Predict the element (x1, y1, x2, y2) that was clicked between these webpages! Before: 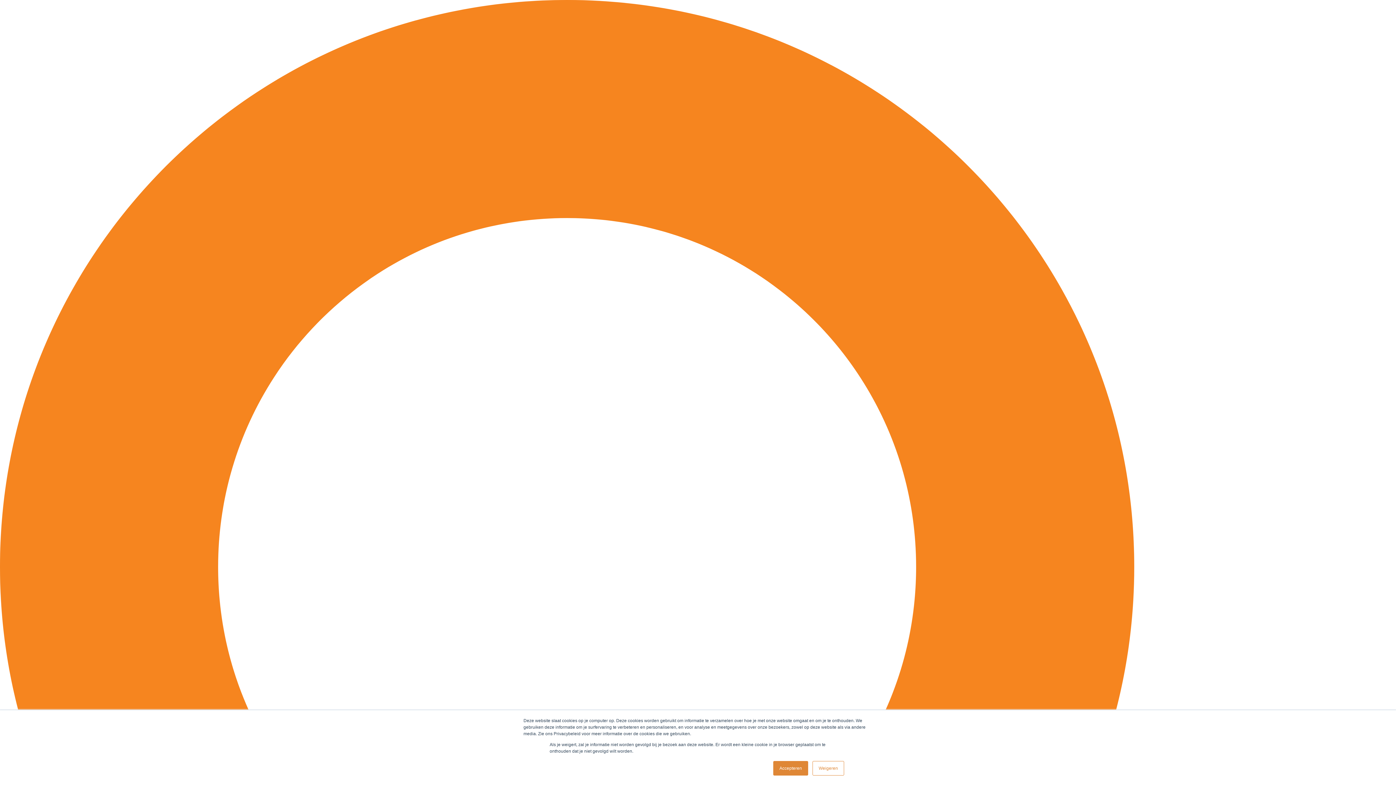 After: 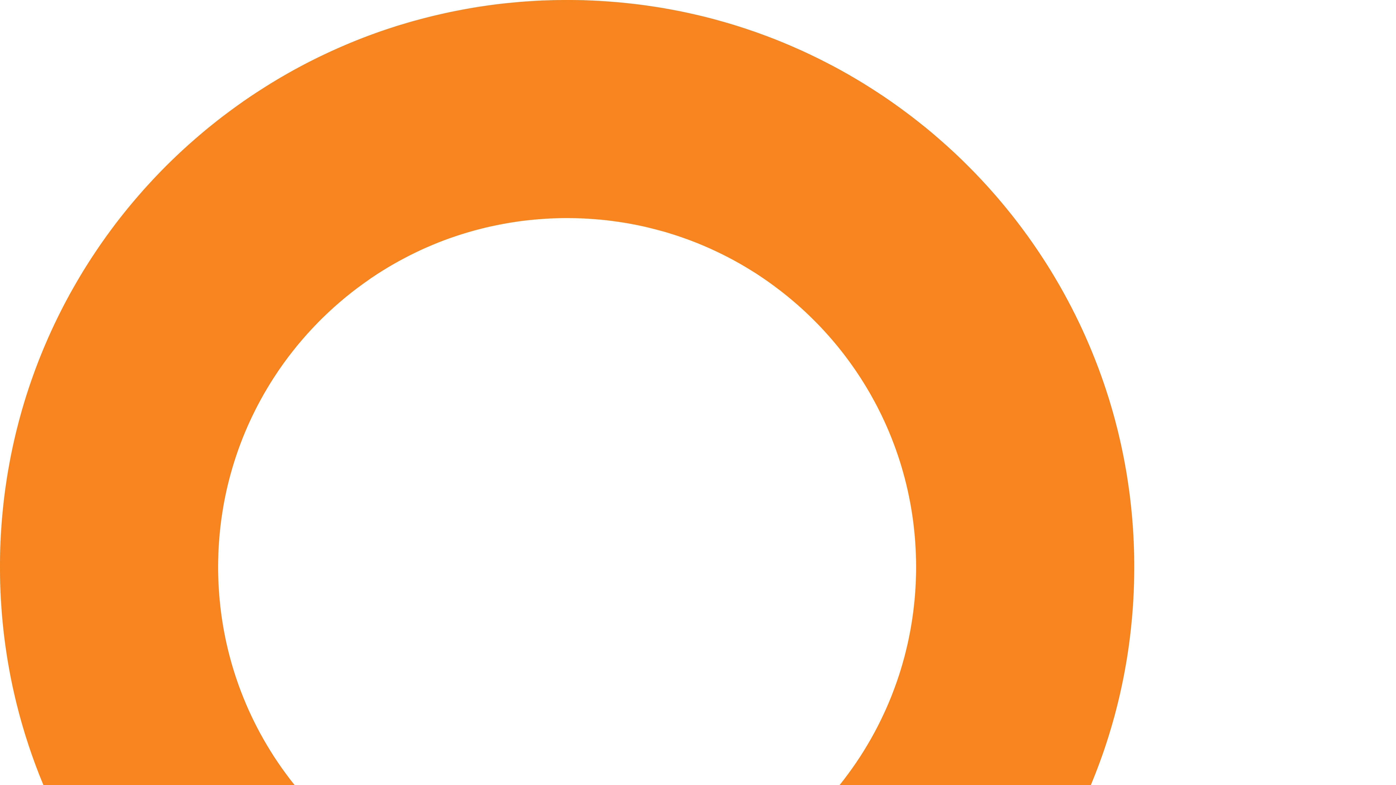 Action: bbox: (812, 761, 844, 776) label: Weigeren